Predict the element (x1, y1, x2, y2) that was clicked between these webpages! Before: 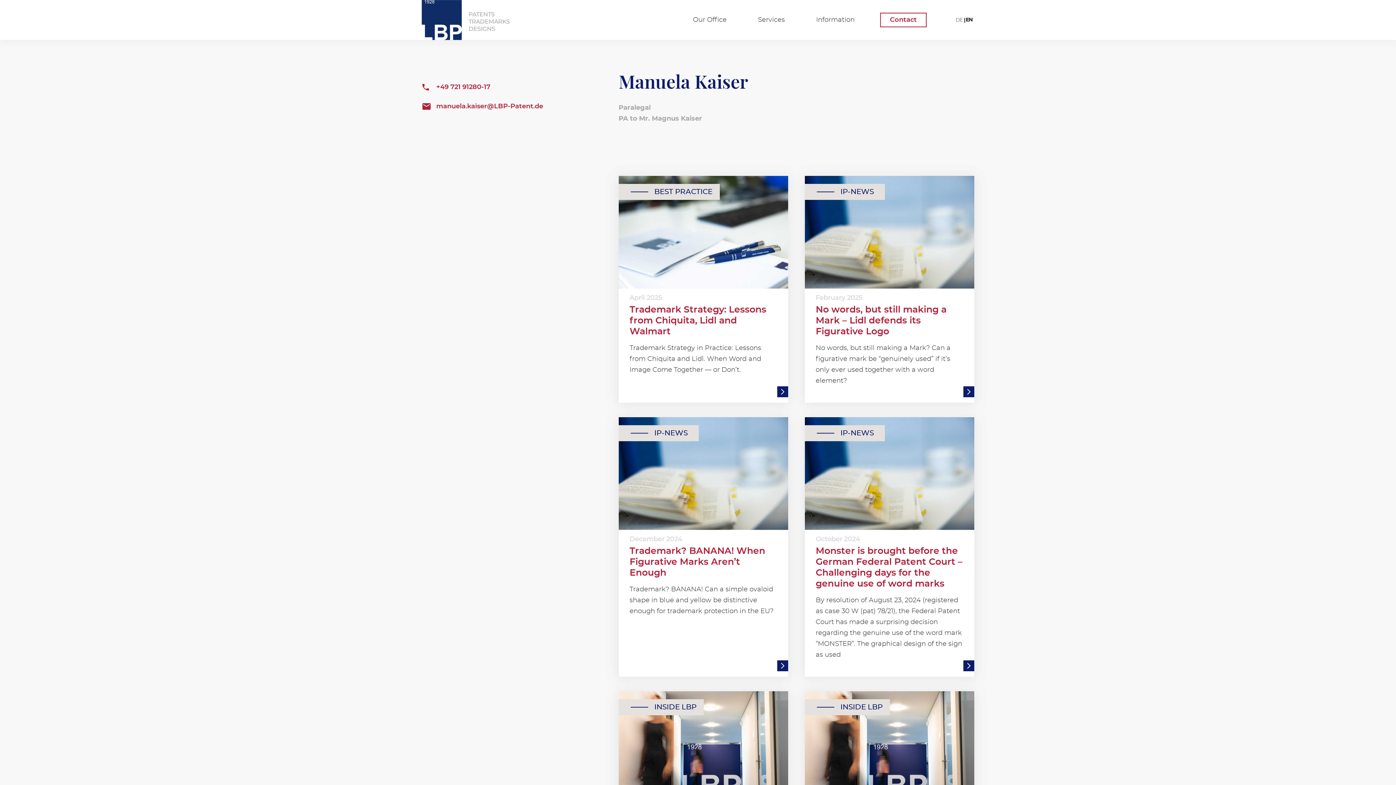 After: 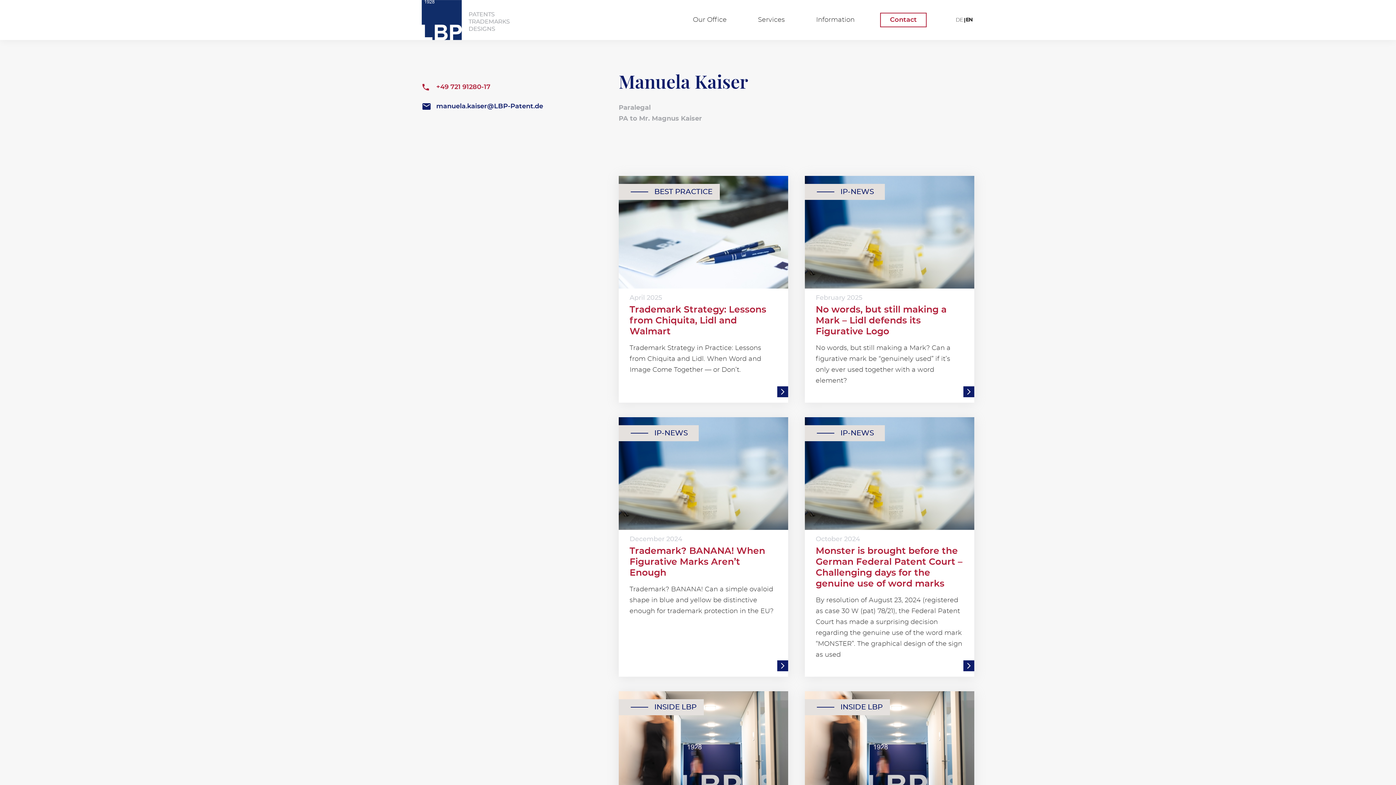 Action: label: manuela.kaiser@LBP-Patent.de bbox: (421, 101, 543, 112)